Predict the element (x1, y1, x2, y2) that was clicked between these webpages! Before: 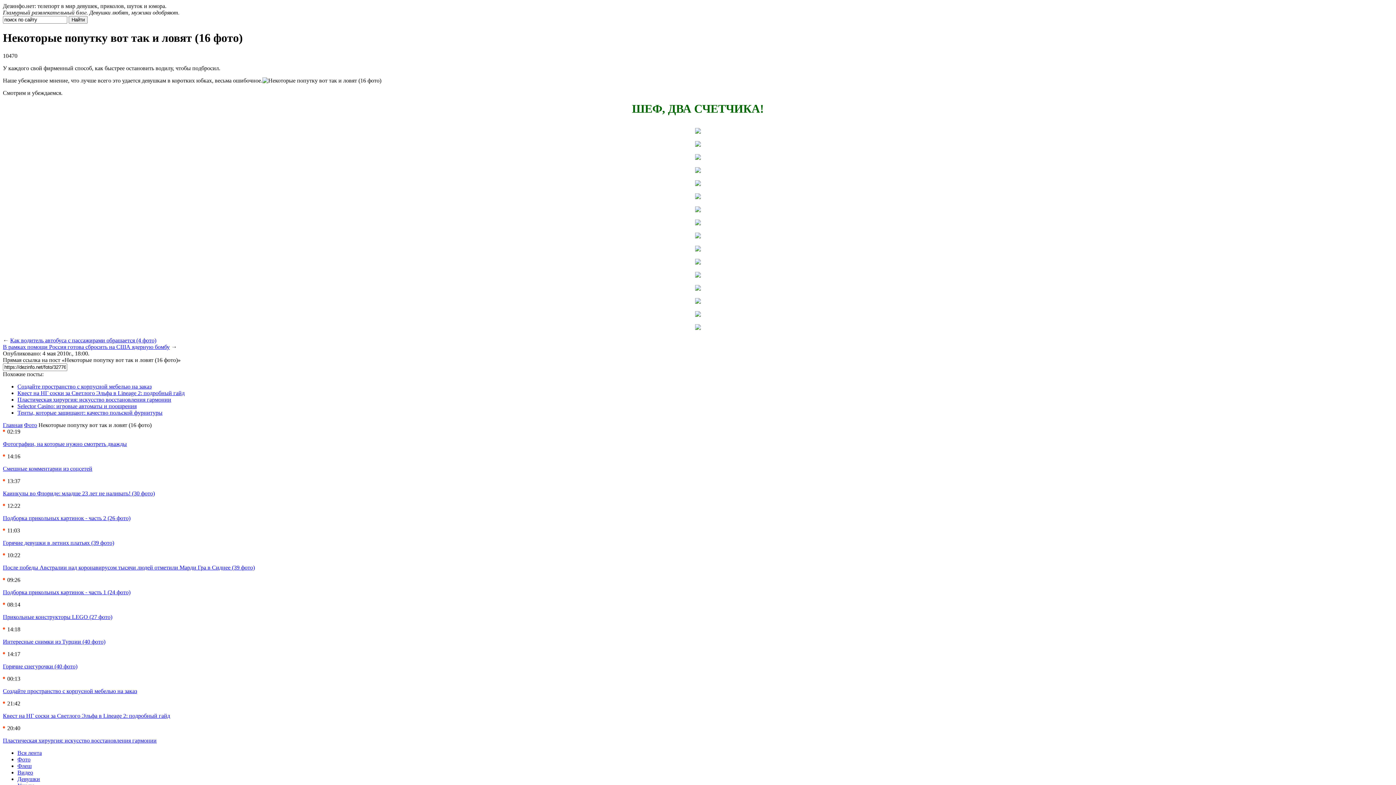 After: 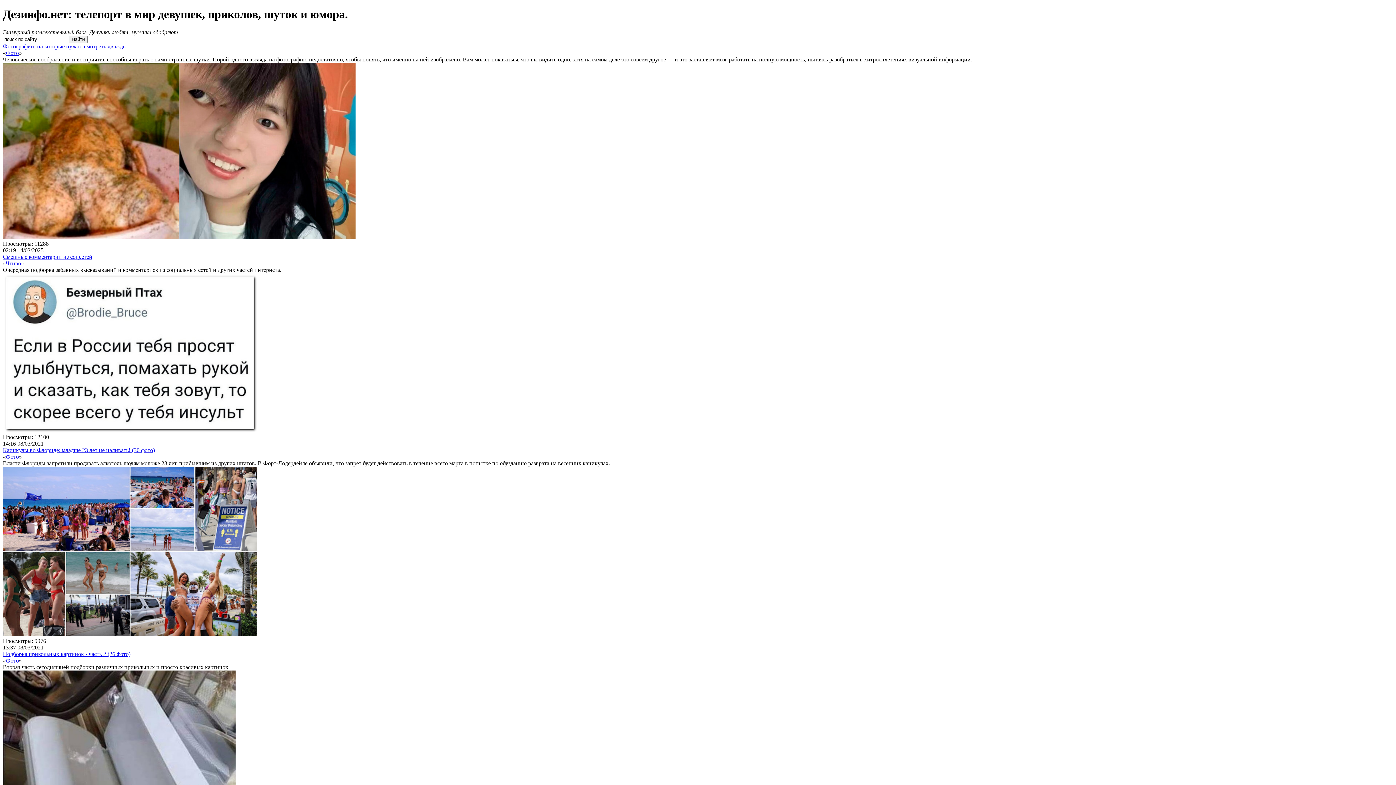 Action: label: Главная bbox: (2, 422, 22, 428)